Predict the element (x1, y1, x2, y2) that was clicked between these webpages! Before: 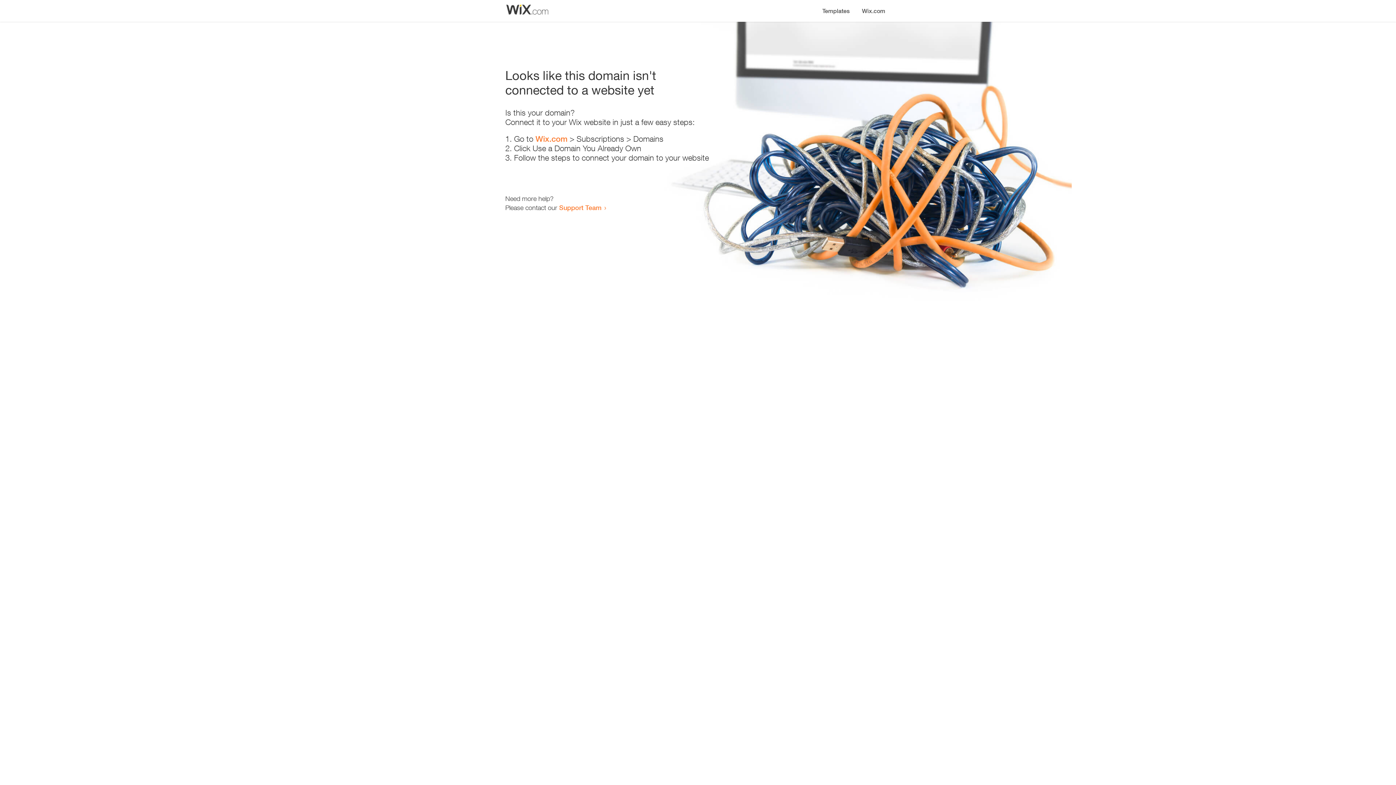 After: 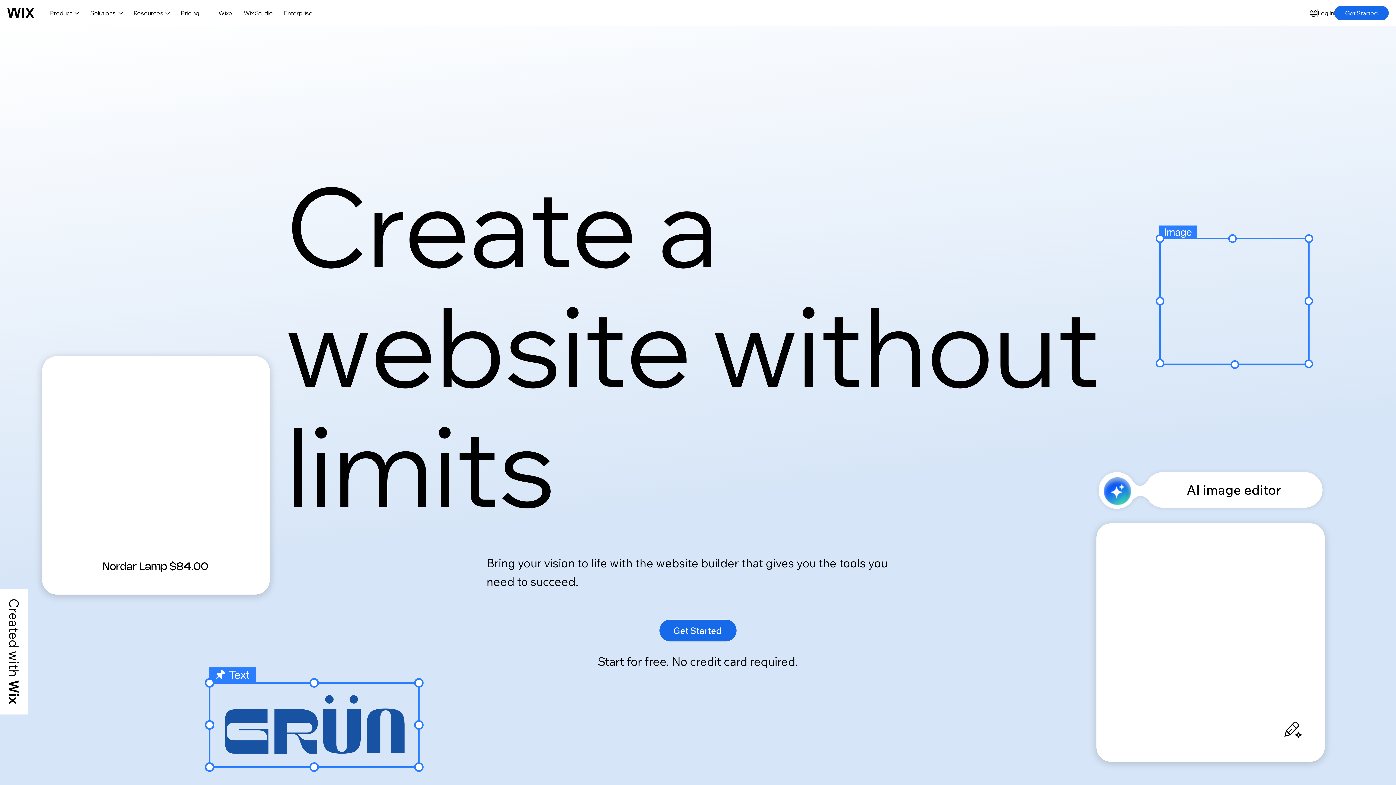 Action: label: Wix.com bbox: (535, 134, 567, 143)